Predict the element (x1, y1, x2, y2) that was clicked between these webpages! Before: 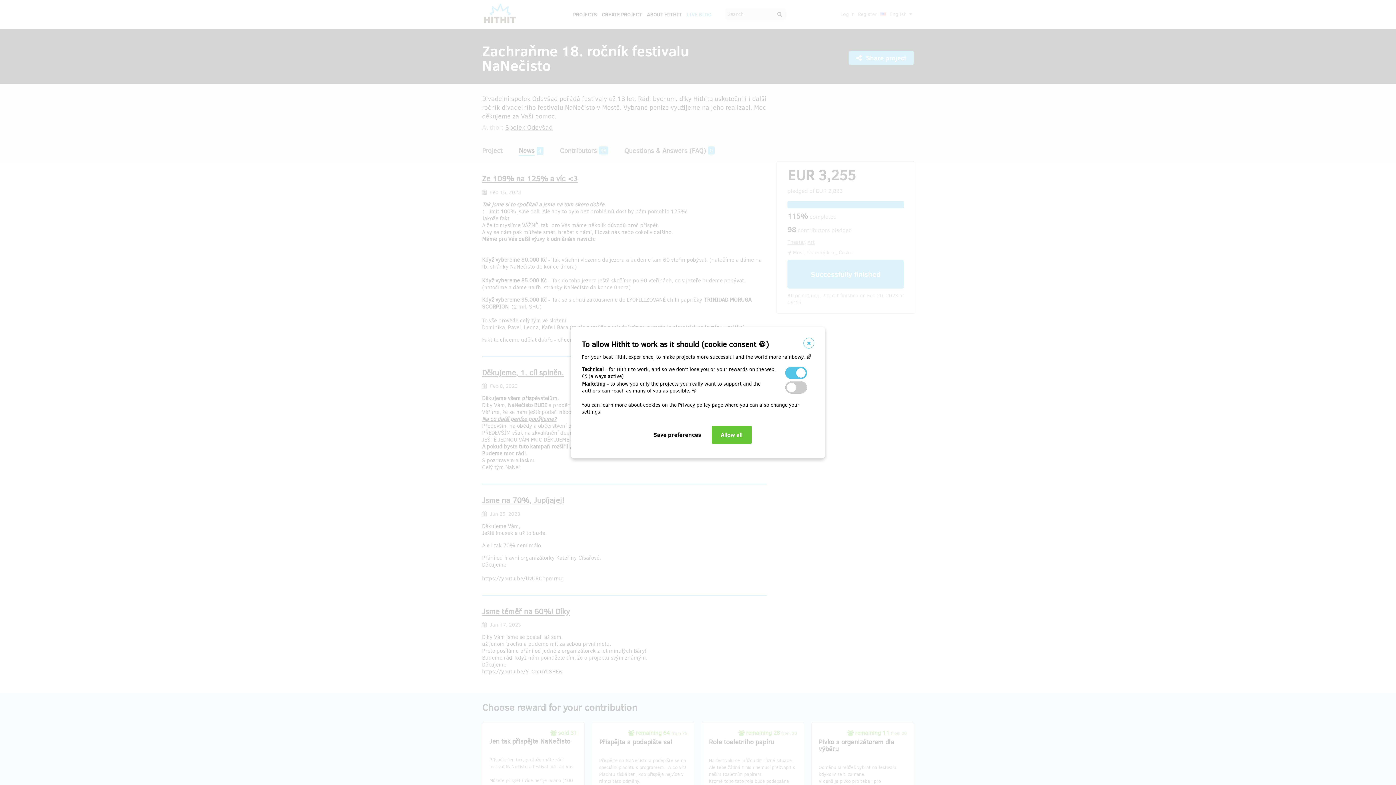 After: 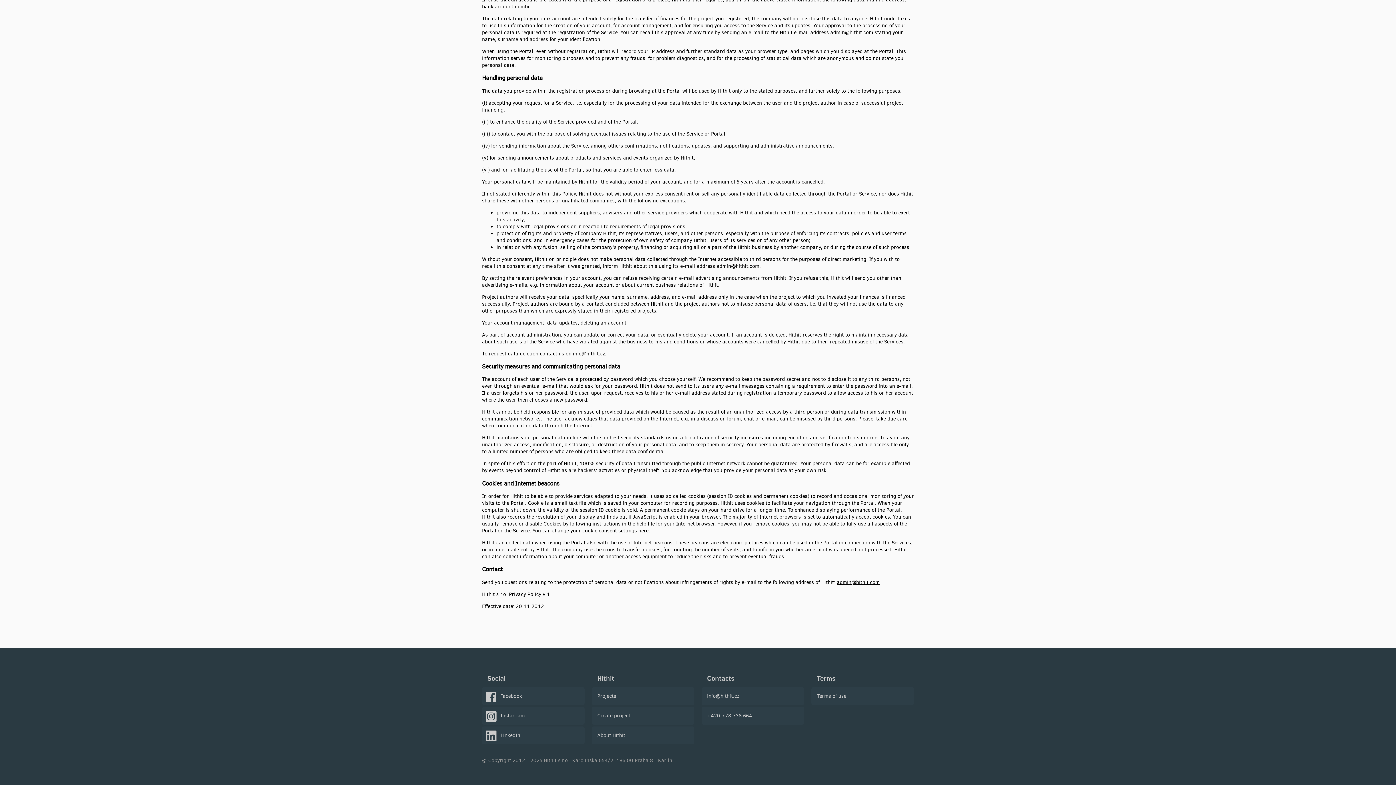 Action: bbox: (678, 401, 710, 408) label: Privacy policy